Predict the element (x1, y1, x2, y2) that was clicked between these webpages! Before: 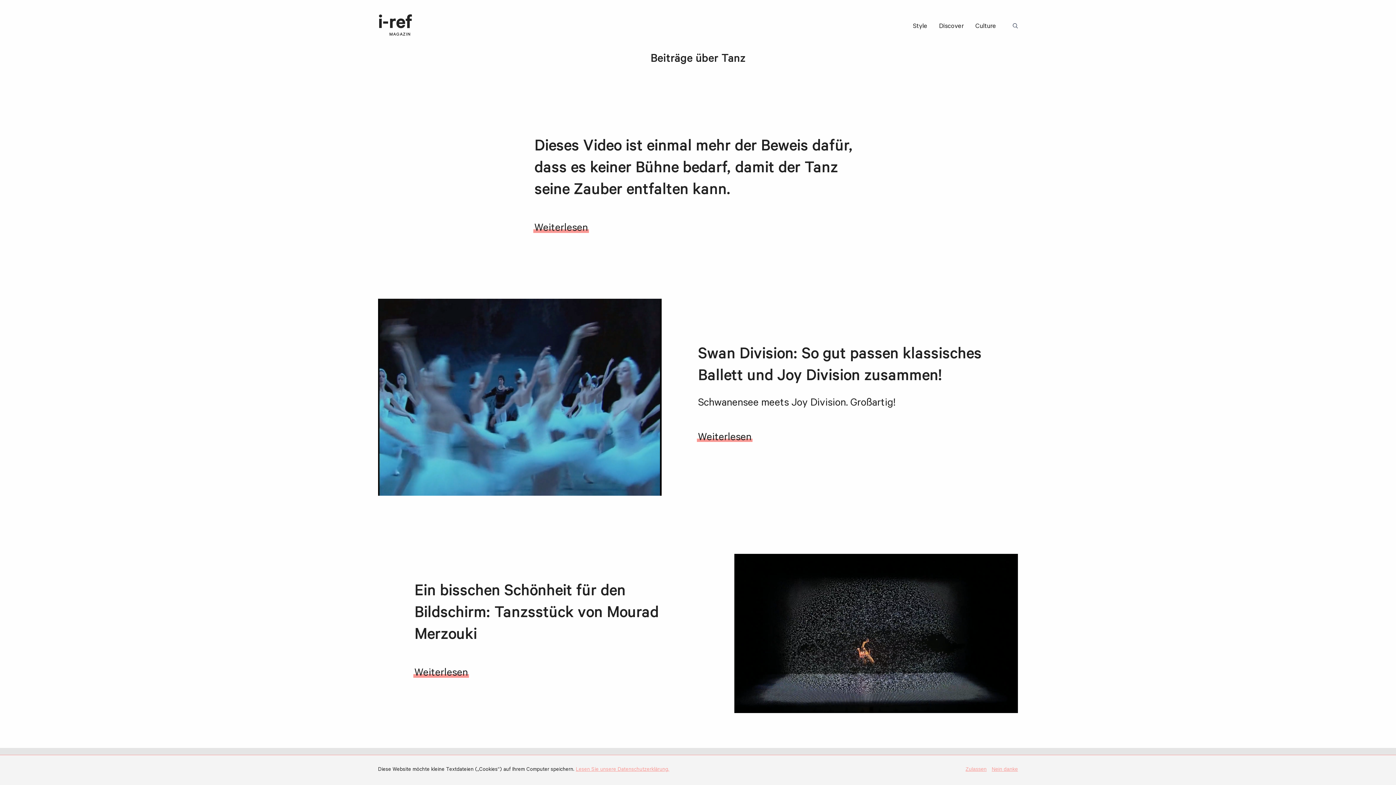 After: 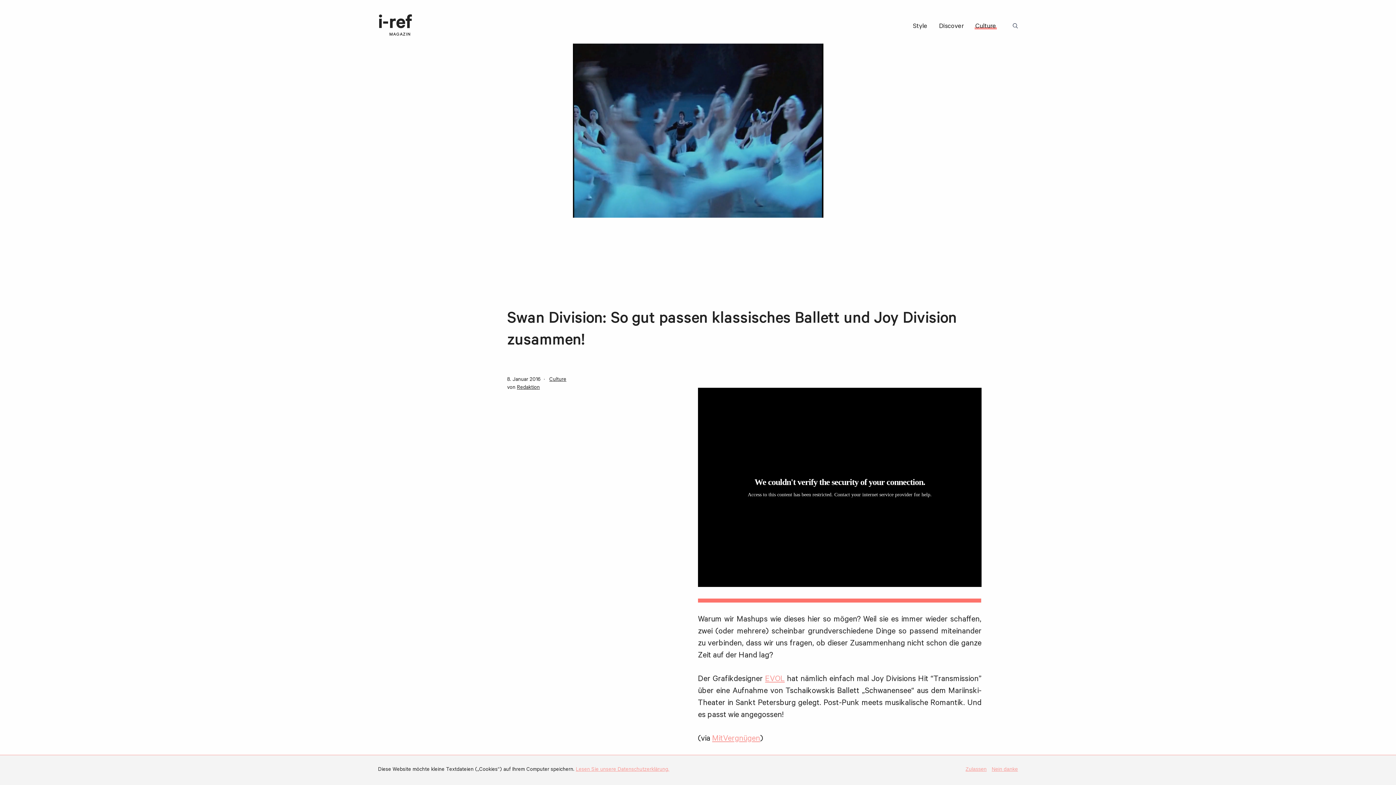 Action: label: Weiterlesen bbox: (698, 430, 751, 449)